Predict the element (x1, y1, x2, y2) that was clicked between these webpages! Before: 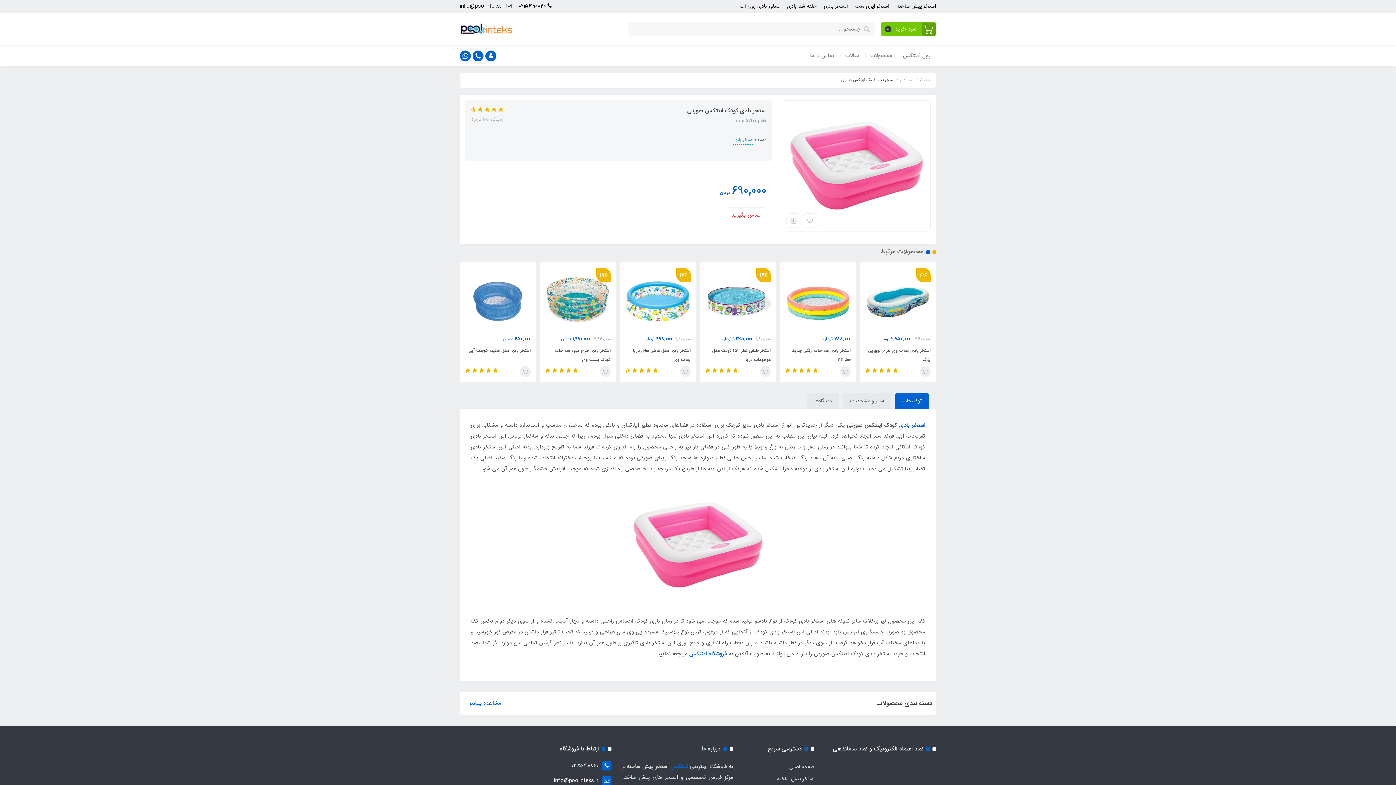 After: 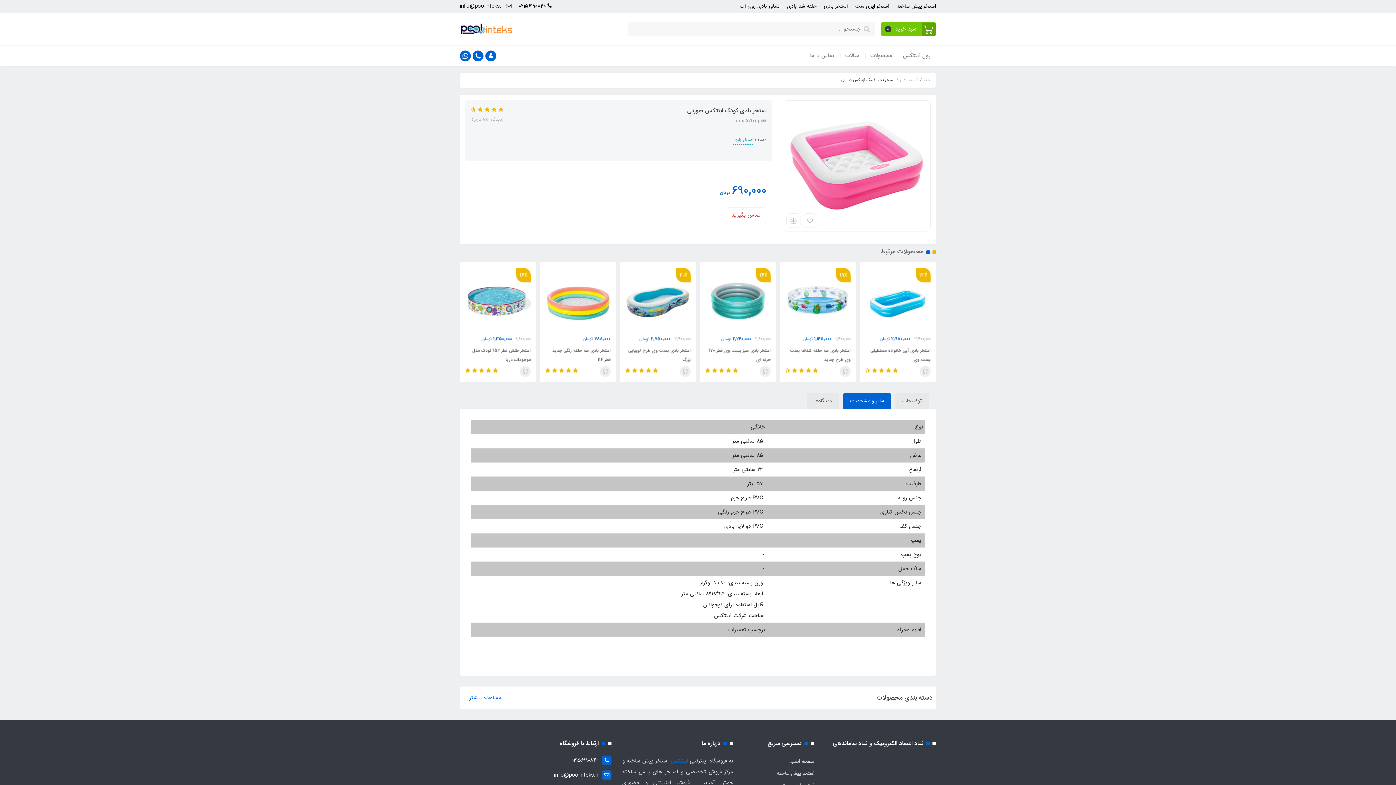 Action: bbox: (842, 393, 891, 408) label: سایز و مشخصات